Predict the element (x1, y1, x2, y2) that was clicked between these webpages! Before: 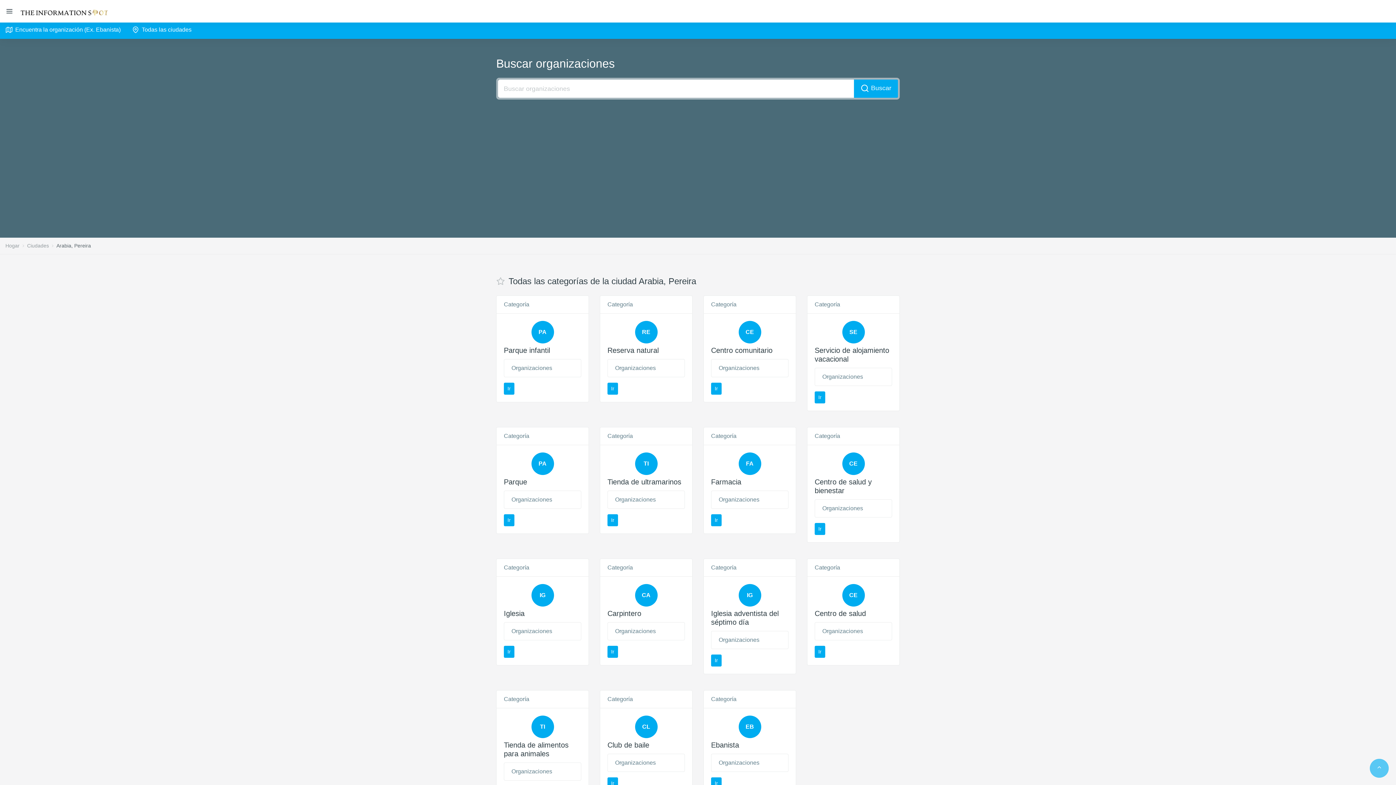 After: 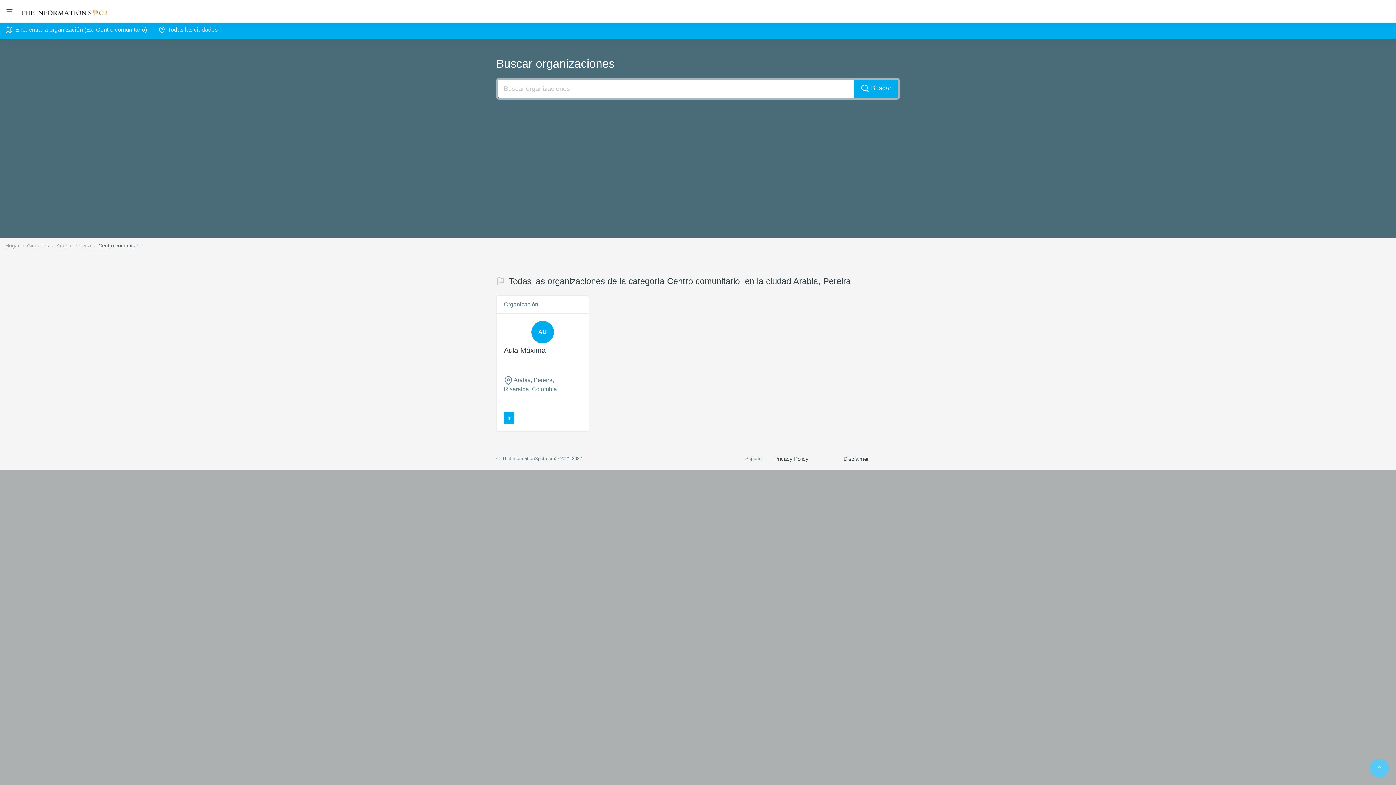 Action: bbox: (711, 382, 721, 394) label: Ir